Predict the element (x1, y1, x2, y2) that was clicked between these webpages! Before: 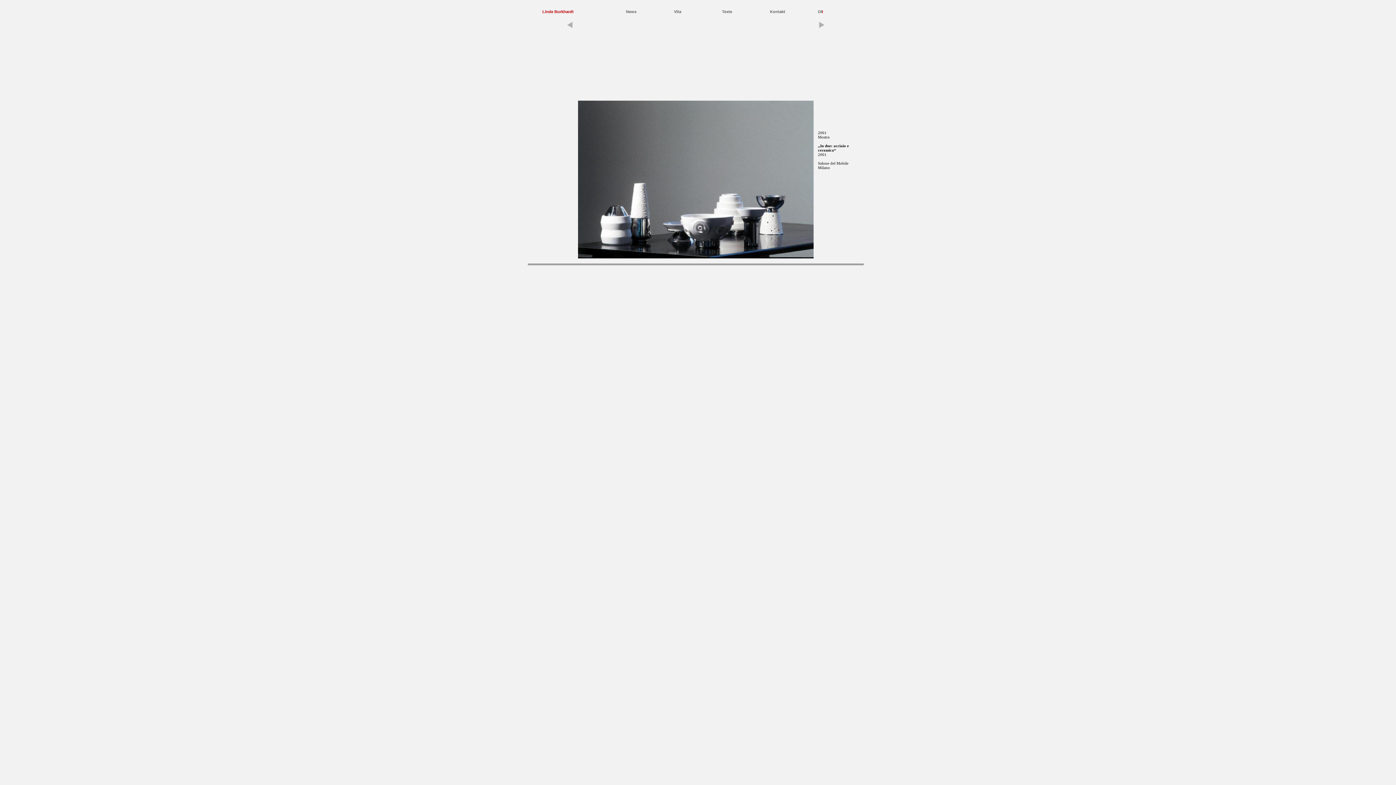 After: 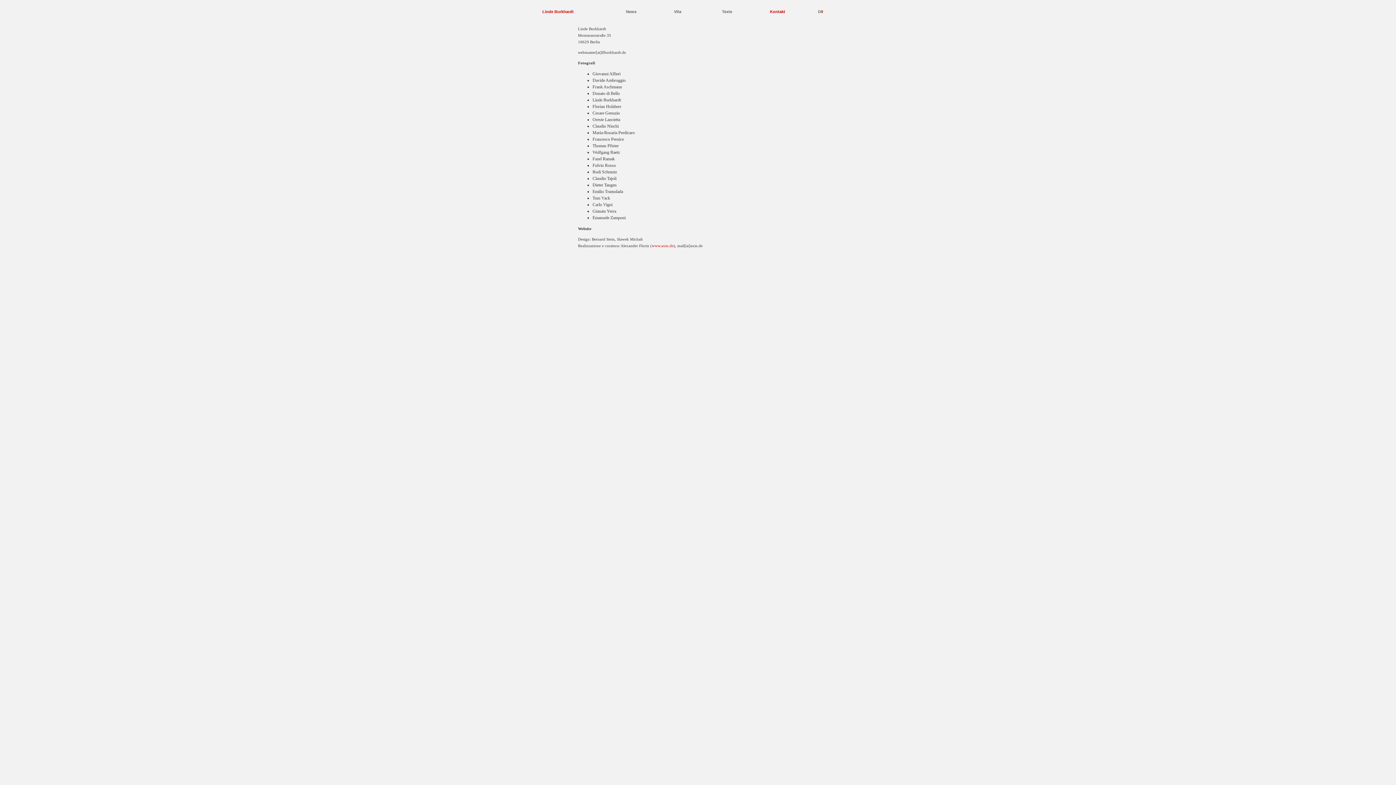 Action: bbox: (770, 9, 785, 13) label: Kontakt